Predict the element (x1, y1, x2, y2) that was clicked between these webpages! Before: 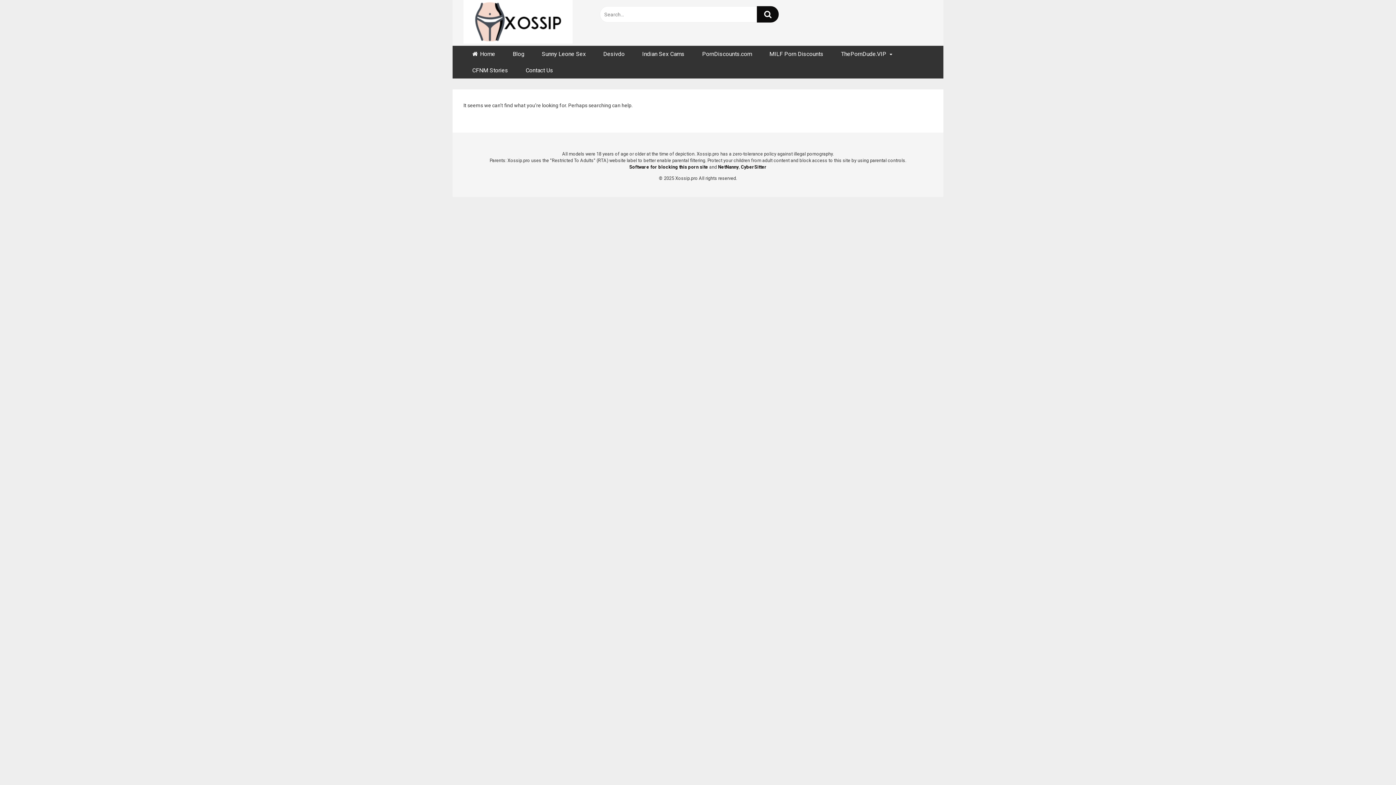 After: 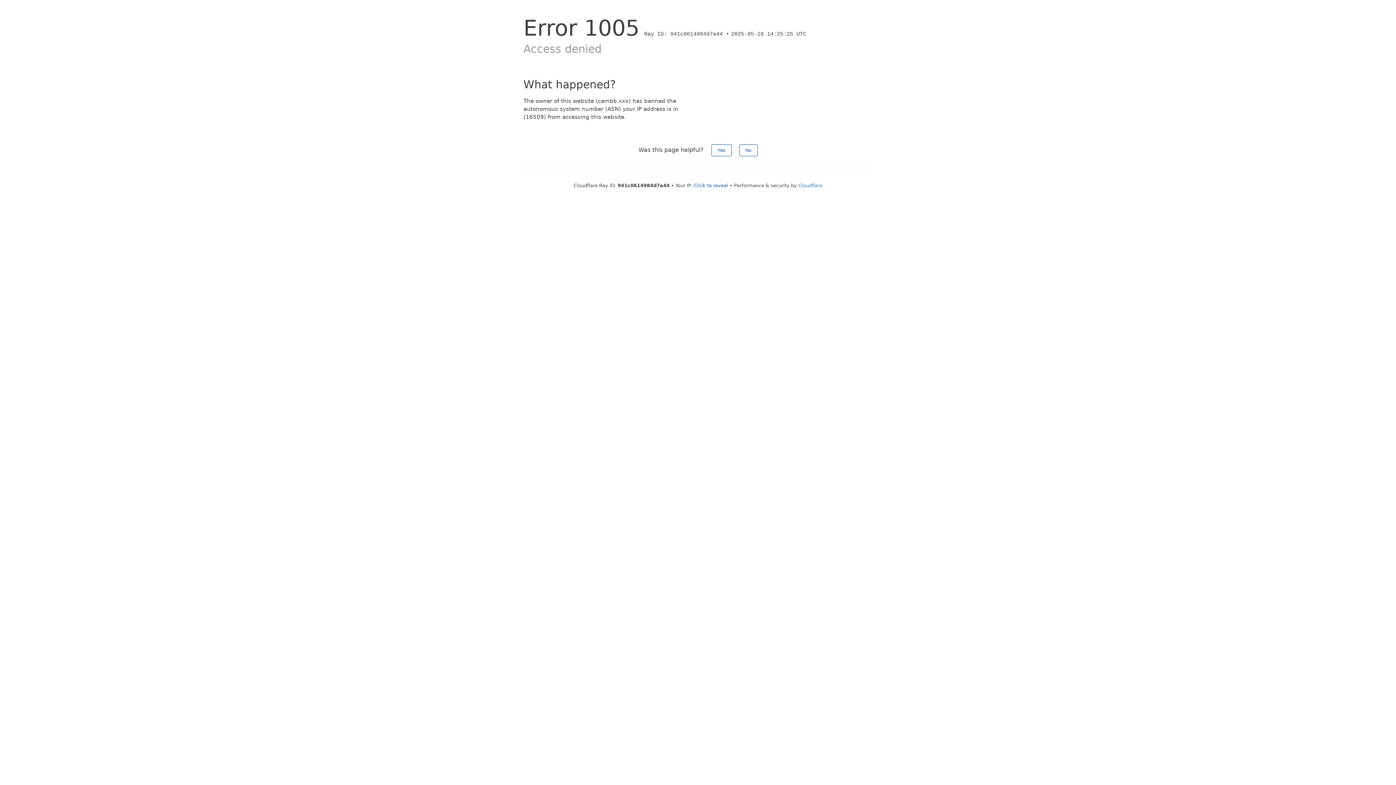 Action: bbox: (633, 45, 693, 62) label: Indian Sex Cams